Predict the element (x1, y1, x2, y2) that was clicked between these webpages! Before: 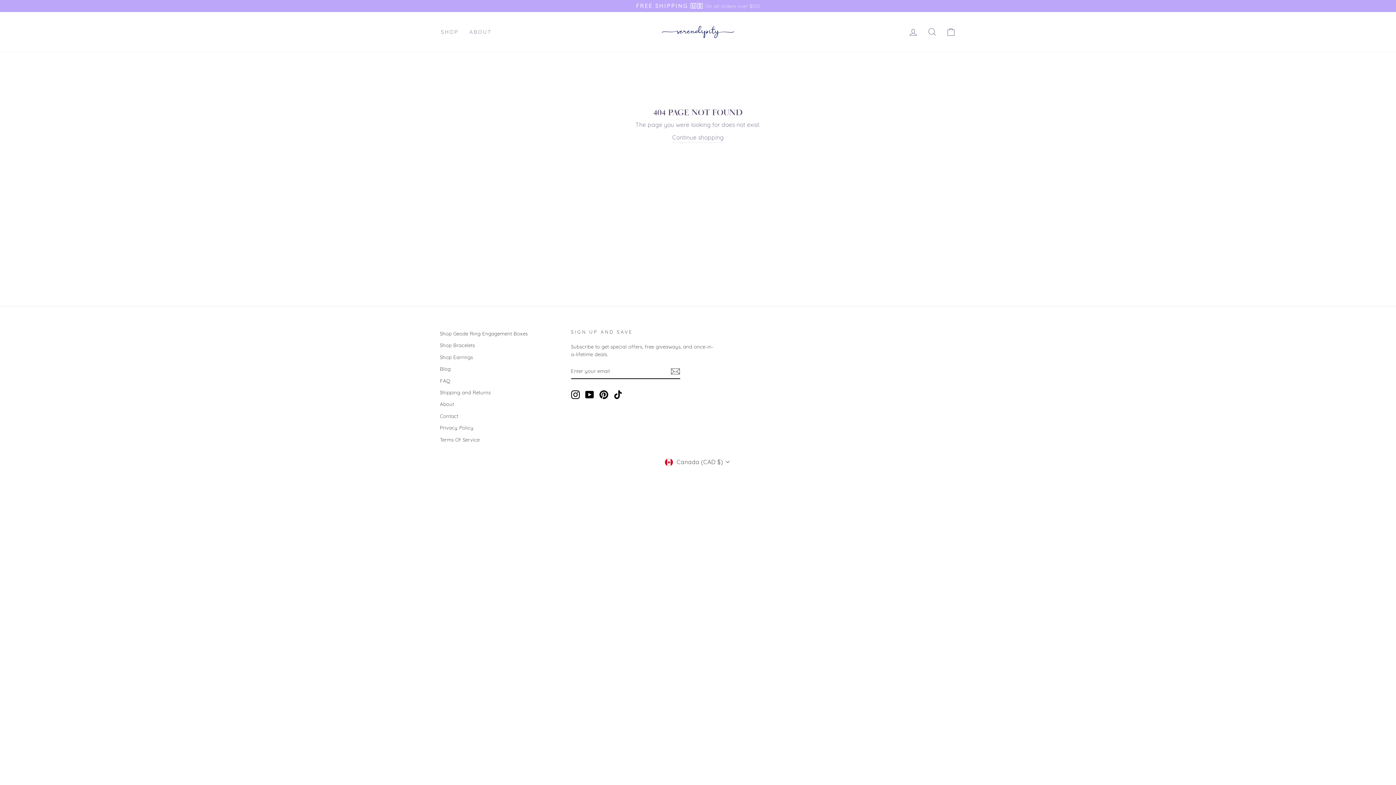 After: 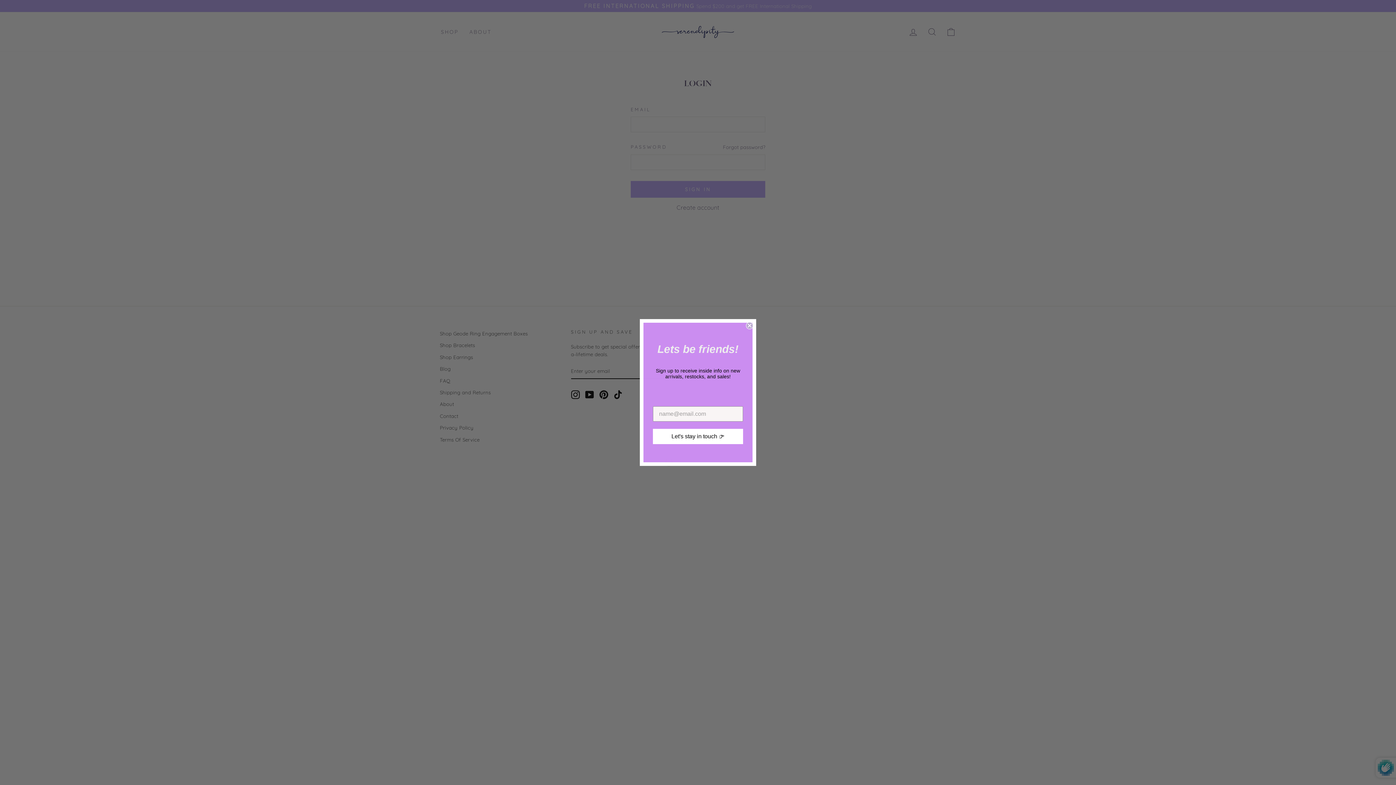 Action: label: LOG IN bbox: (904, 24, 922, 39)